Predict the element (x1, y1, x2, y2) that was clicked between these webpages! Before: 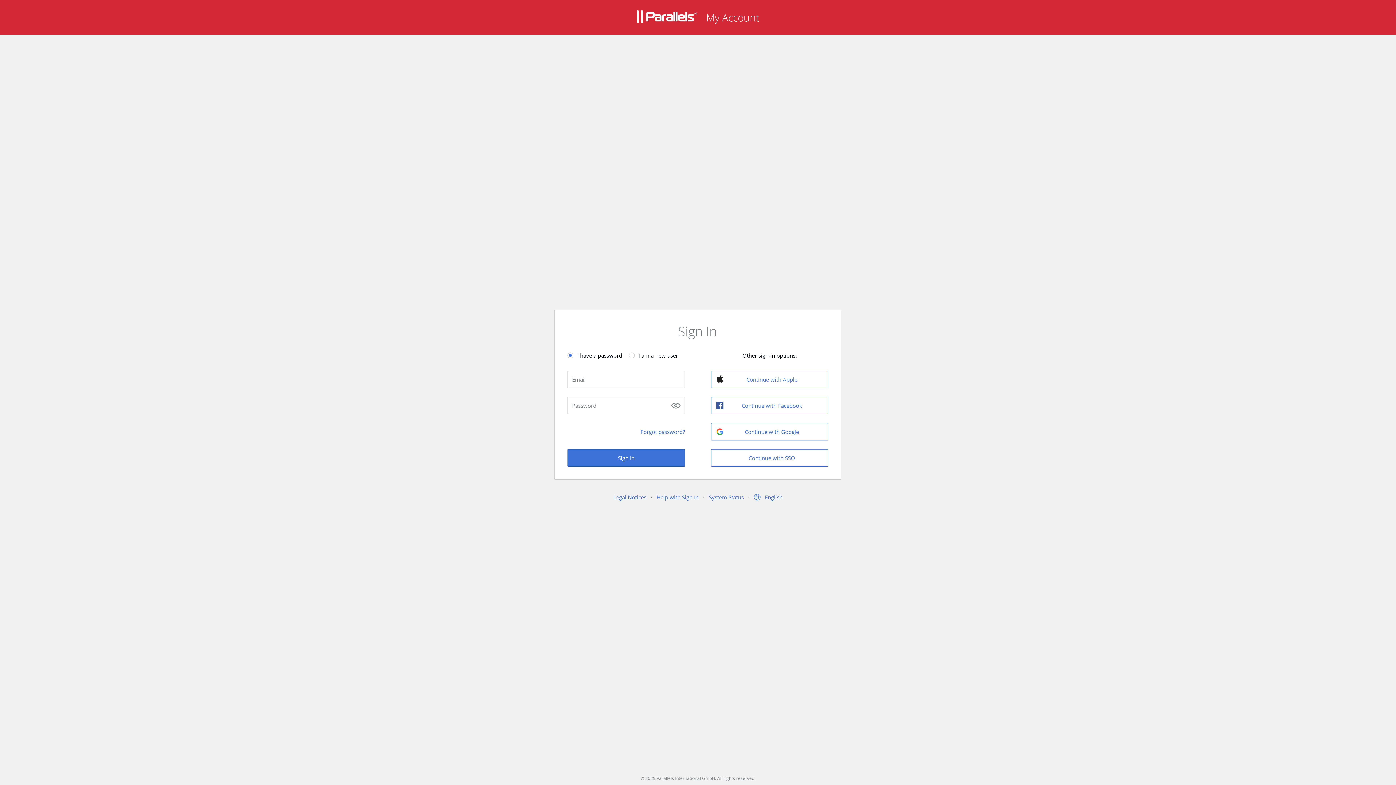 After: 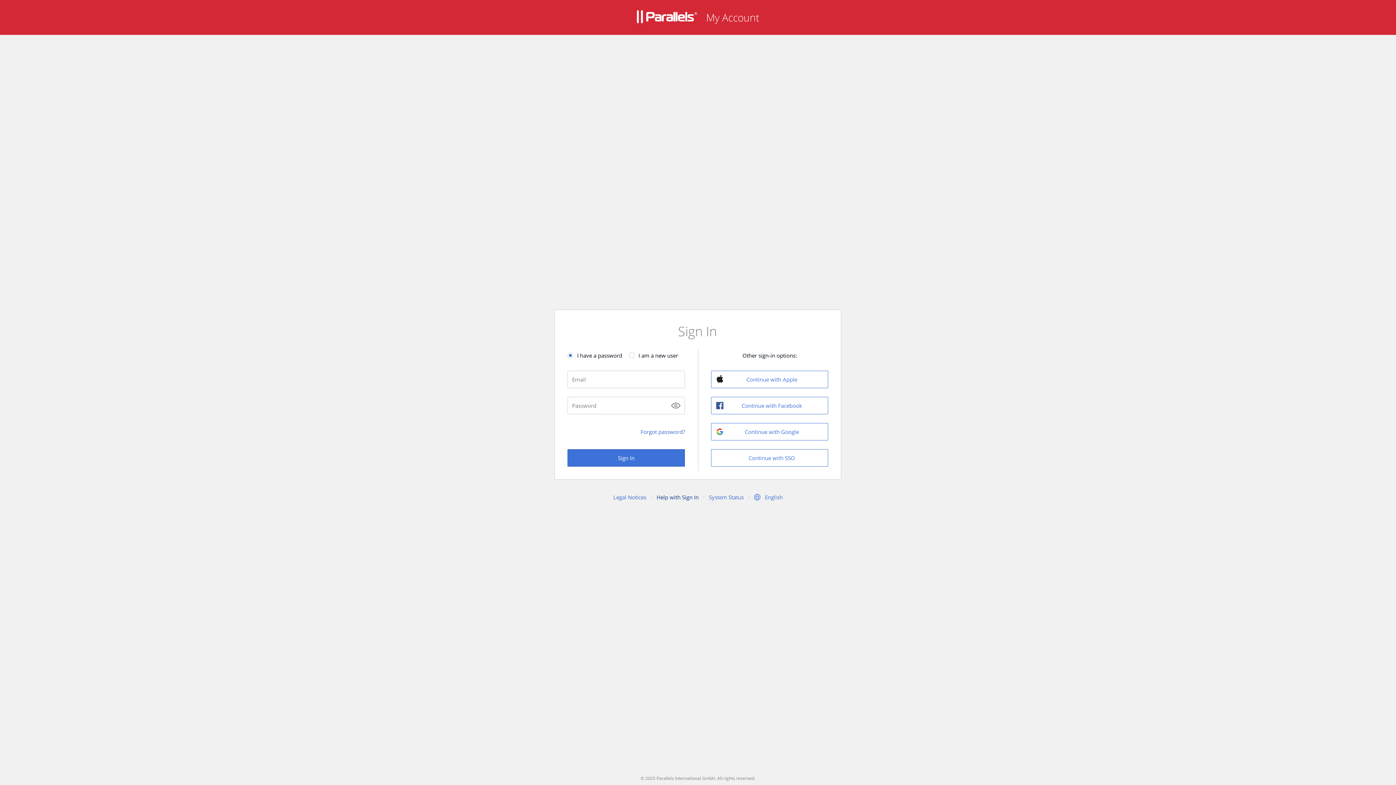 Action: bbox: (656, 493, 698, 501) label: Help with Sign In